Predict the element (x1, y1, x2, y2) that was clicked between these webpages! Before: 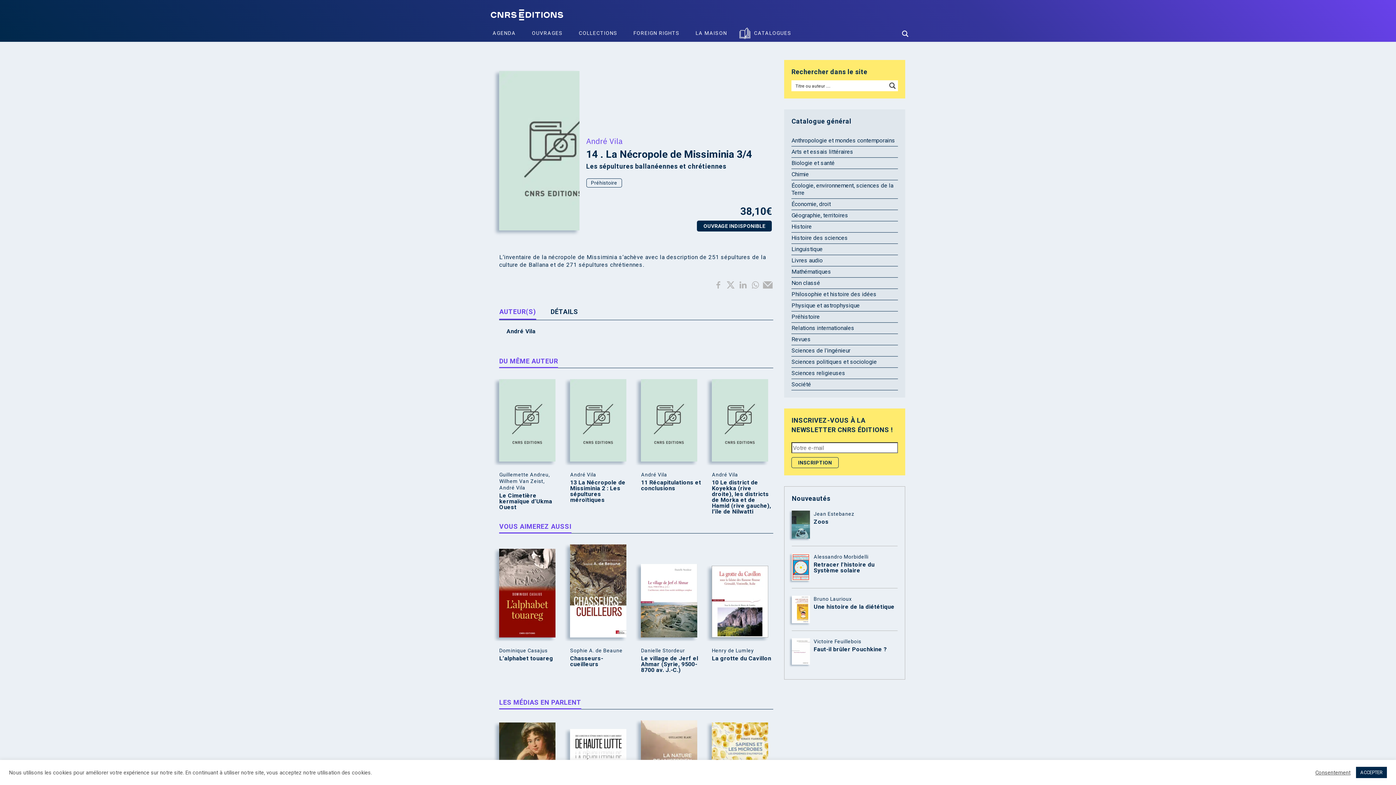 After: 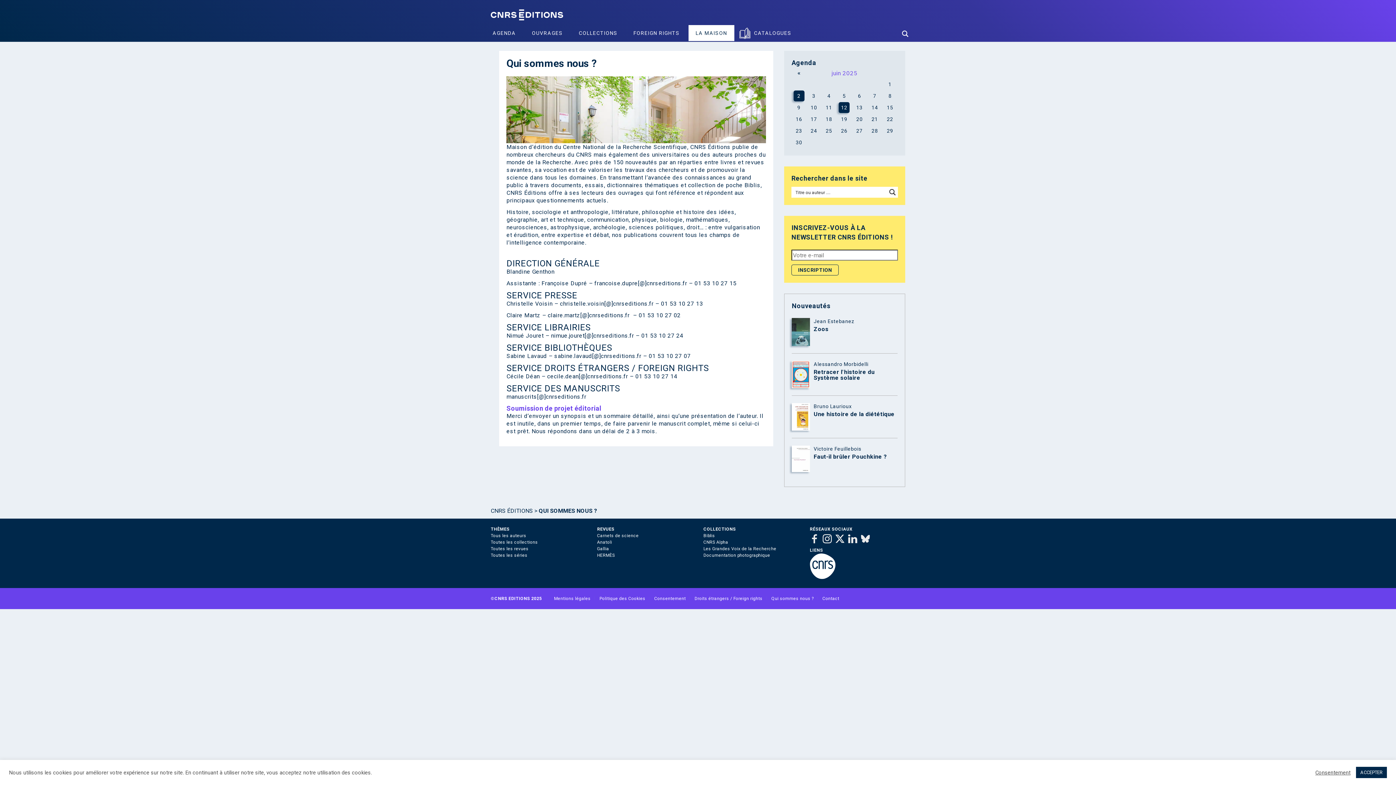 Action: bbox: (688, 25, 734, 41) label: LA MAISON